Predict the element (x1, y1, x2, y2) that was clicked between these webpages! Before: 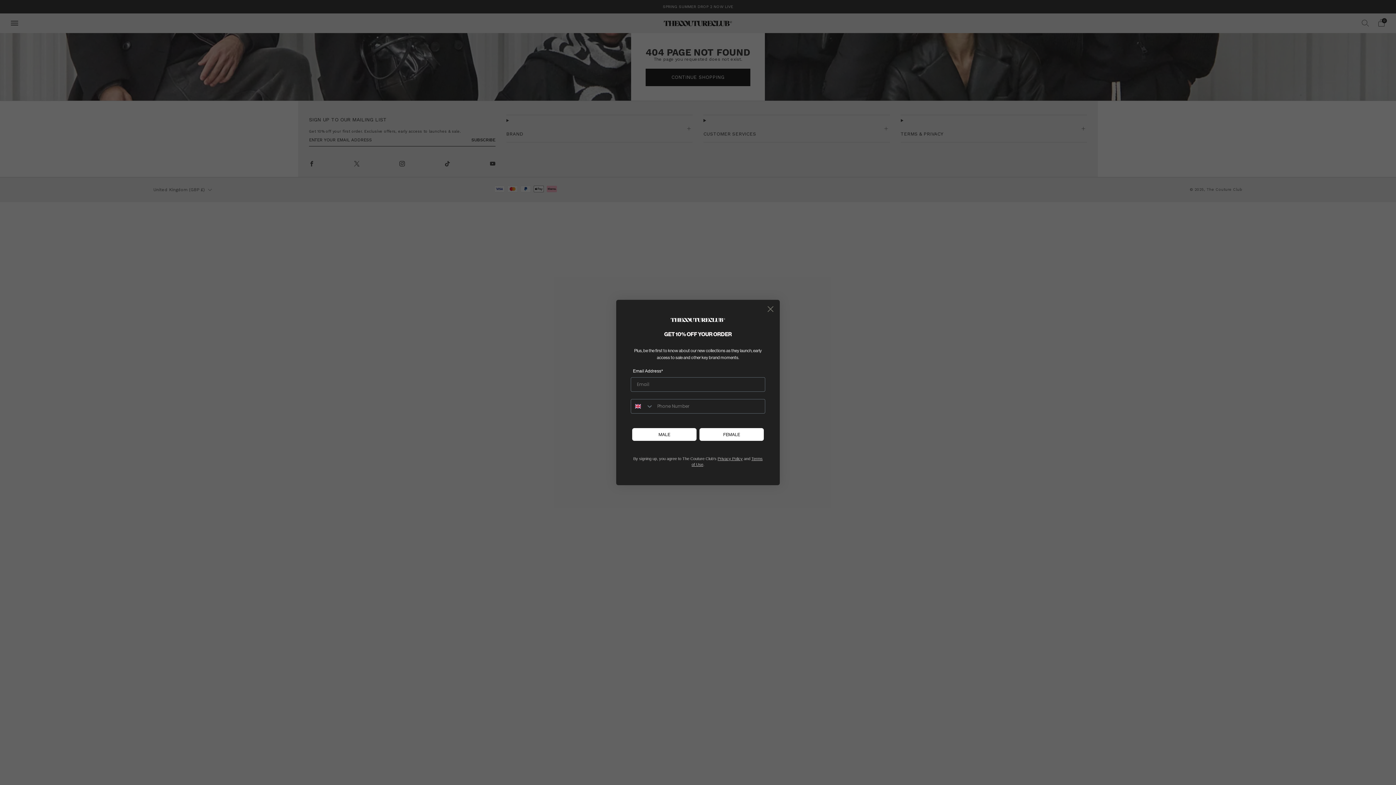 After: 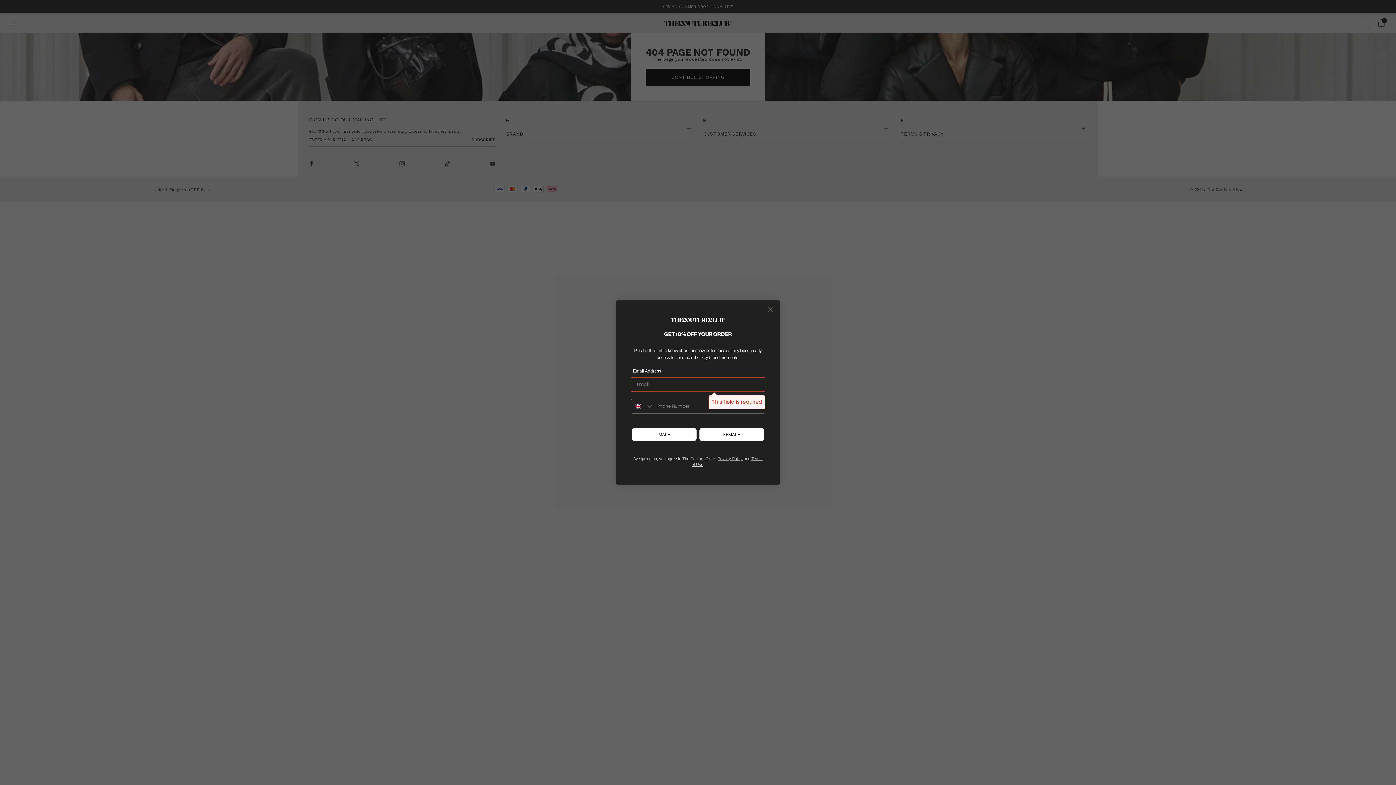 Action: label: FEMALE bbox: (699, 437, 764, 449)